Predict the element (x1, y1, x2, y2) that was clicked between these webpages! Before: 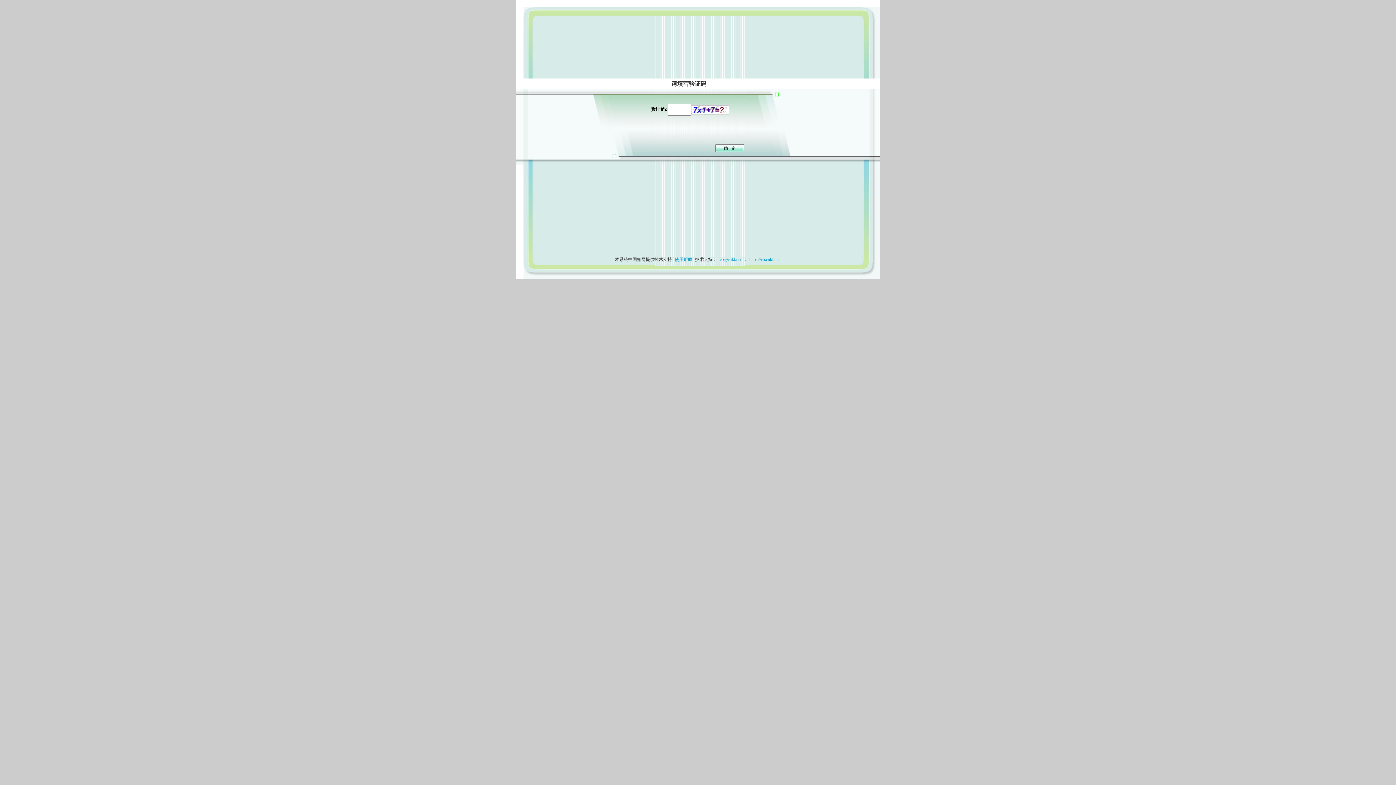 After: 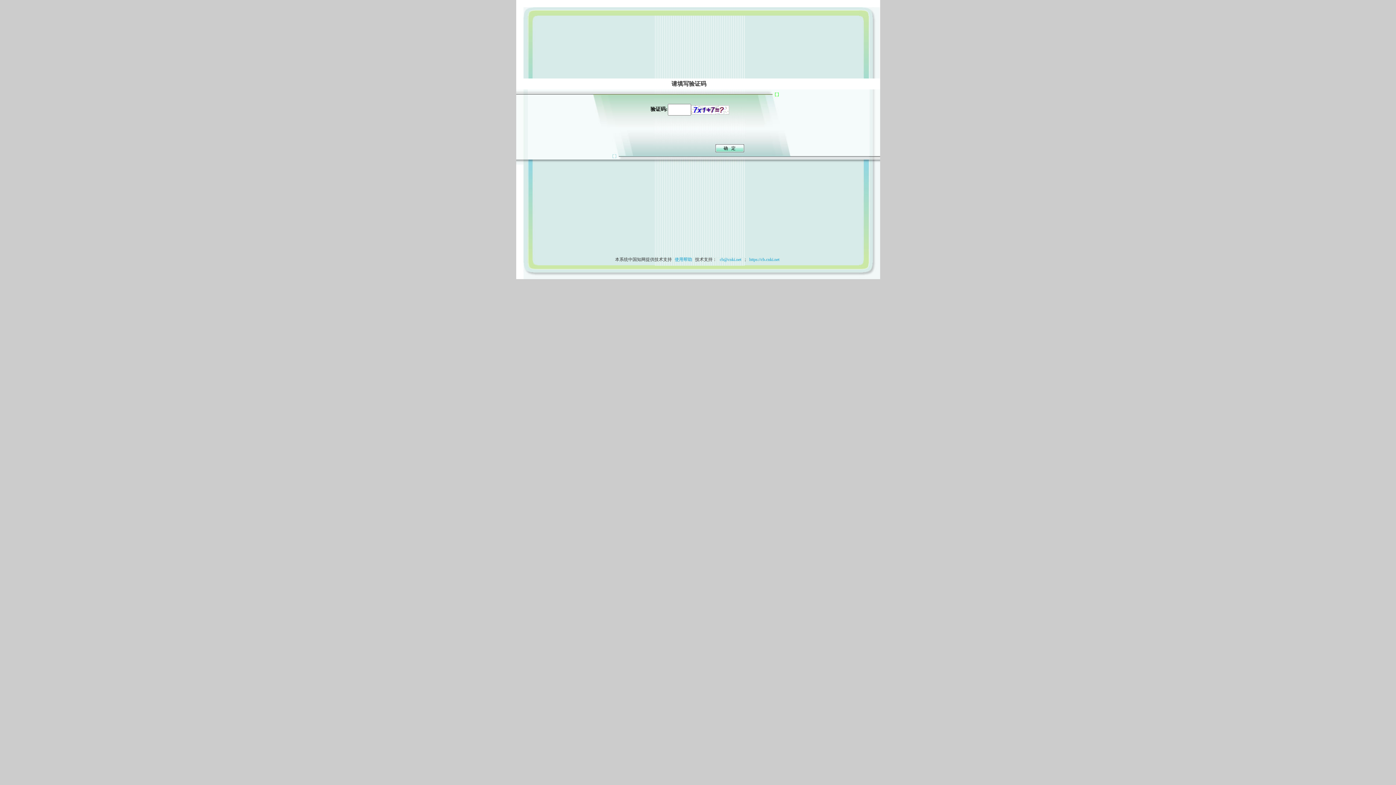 Action: bbox: (673, 257, 694, 262) label: 使用帮助